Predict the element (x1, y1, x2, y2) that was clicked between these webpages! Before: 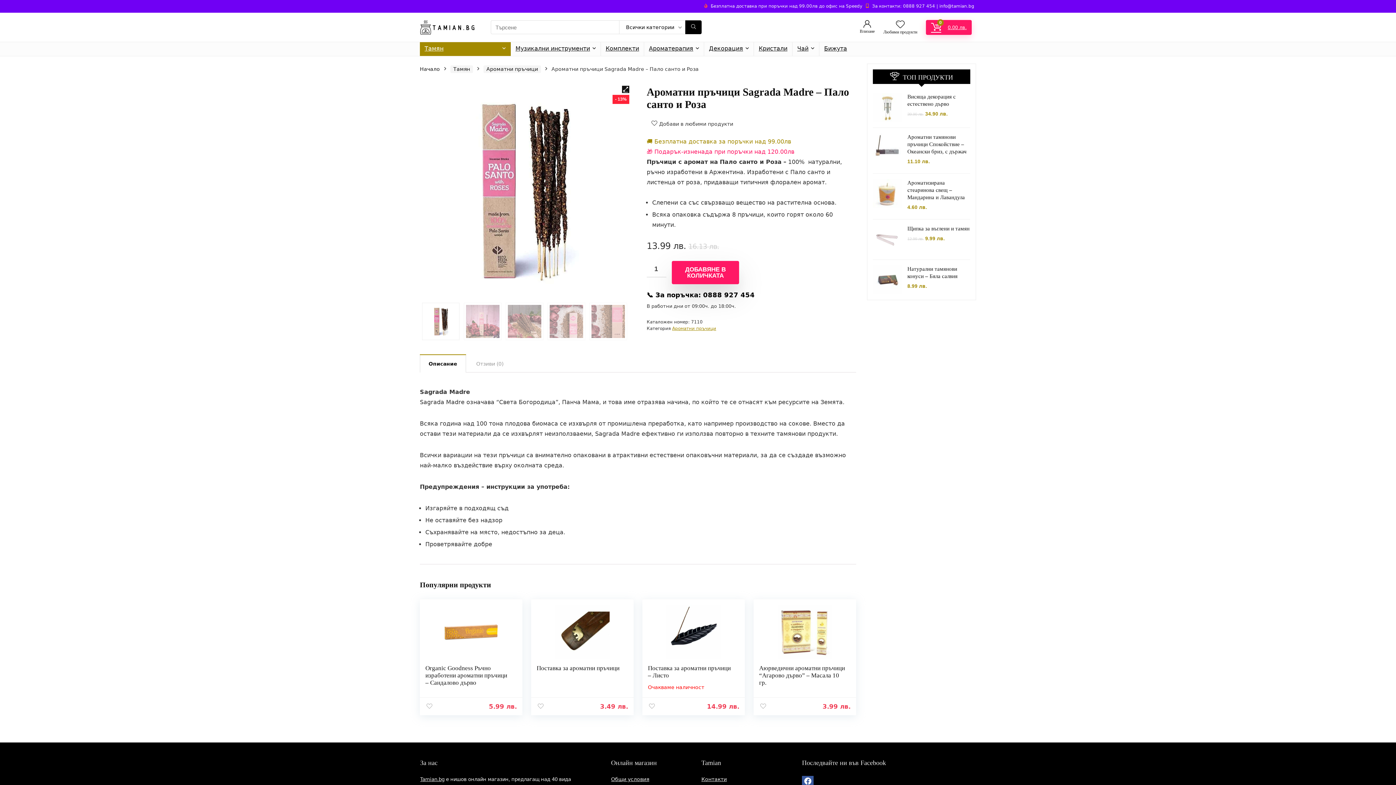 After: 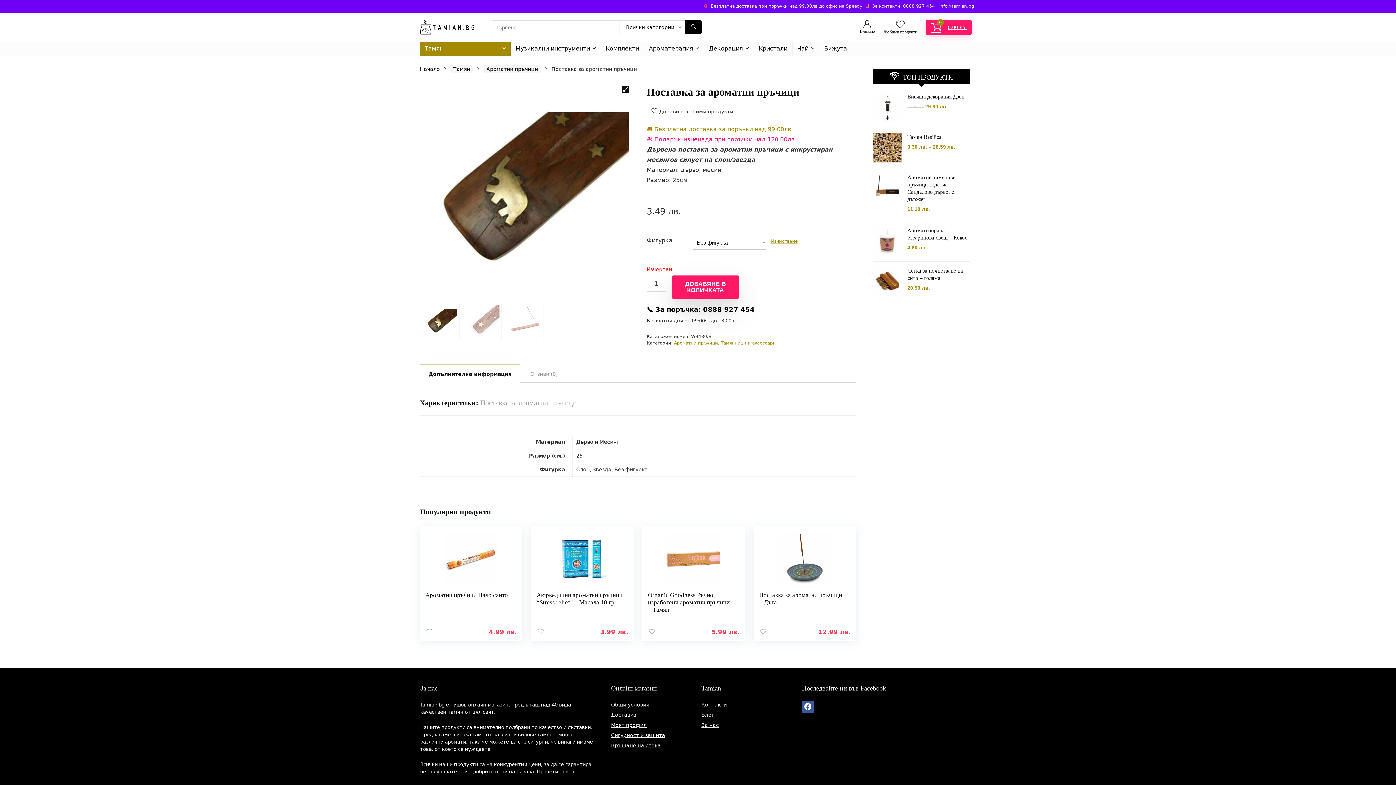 Action: bbox: (536, 605, 628, 659)